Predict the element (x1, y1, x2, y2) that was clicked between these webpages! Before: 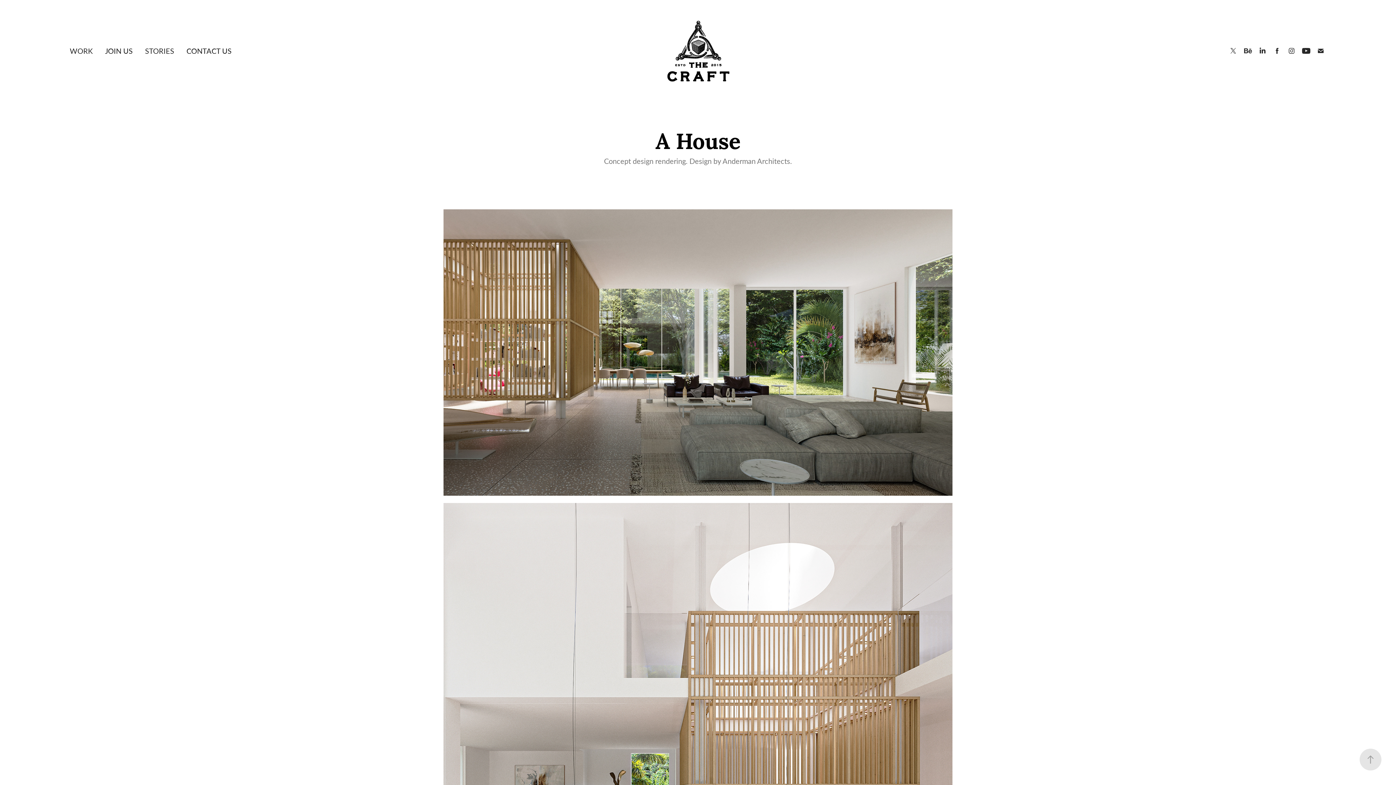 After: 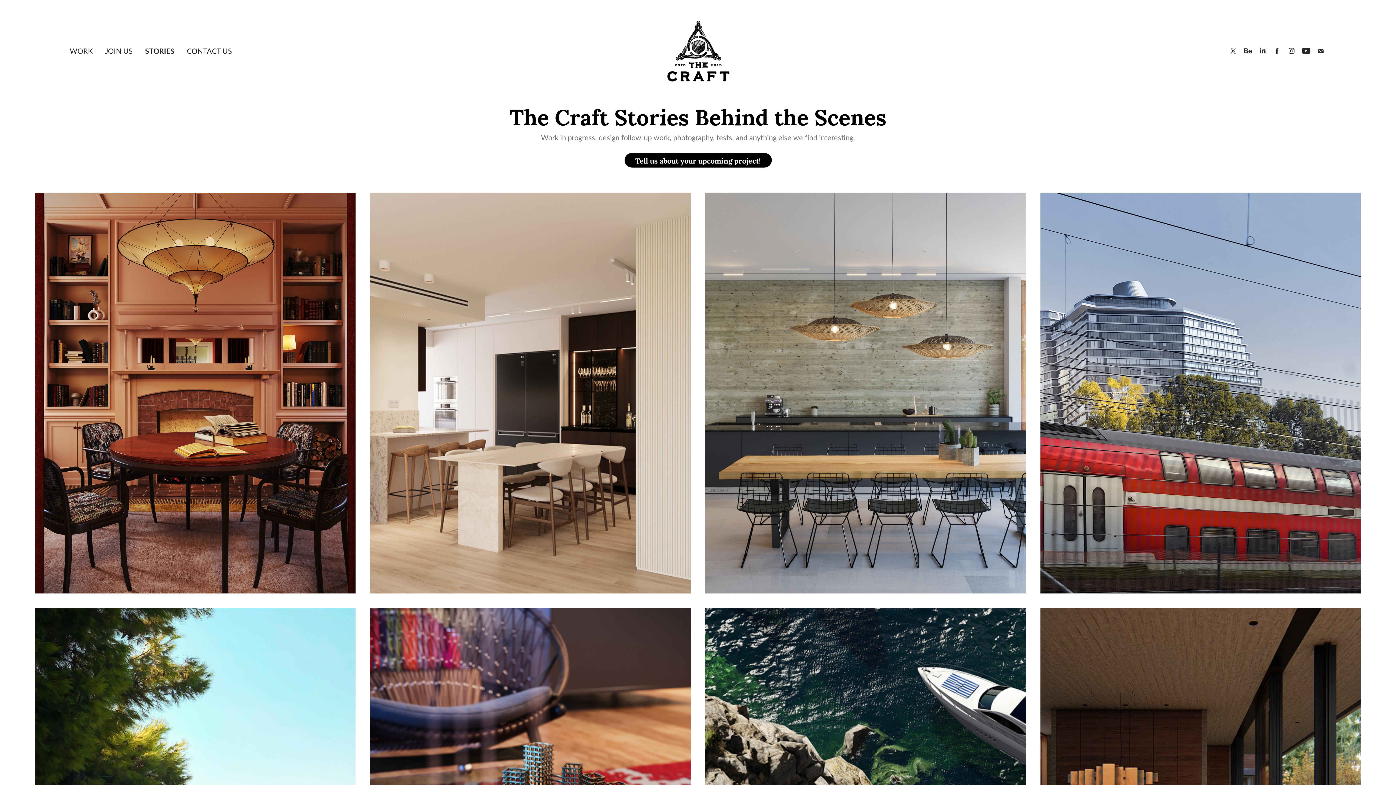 Action: label: STORIES bbox: (145, 45, 174, 55)